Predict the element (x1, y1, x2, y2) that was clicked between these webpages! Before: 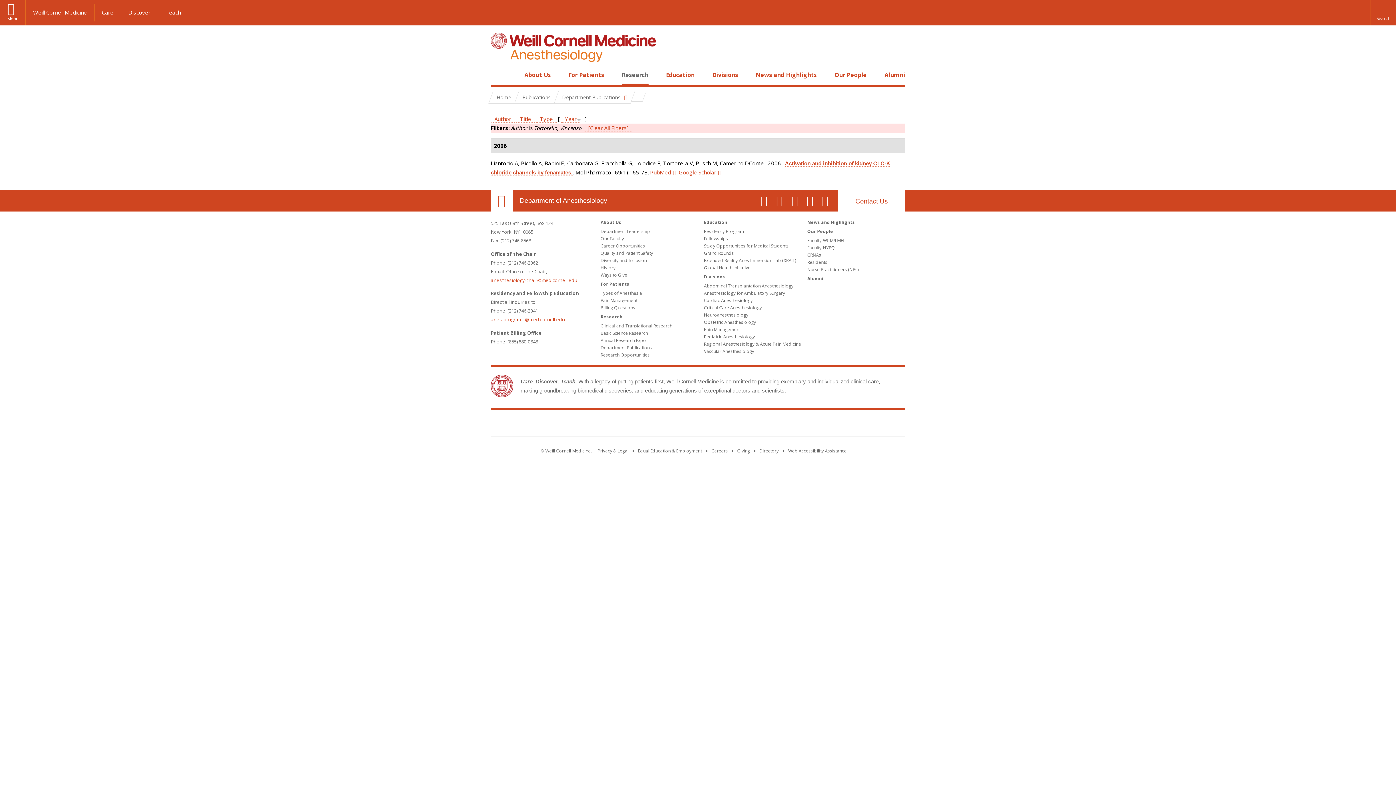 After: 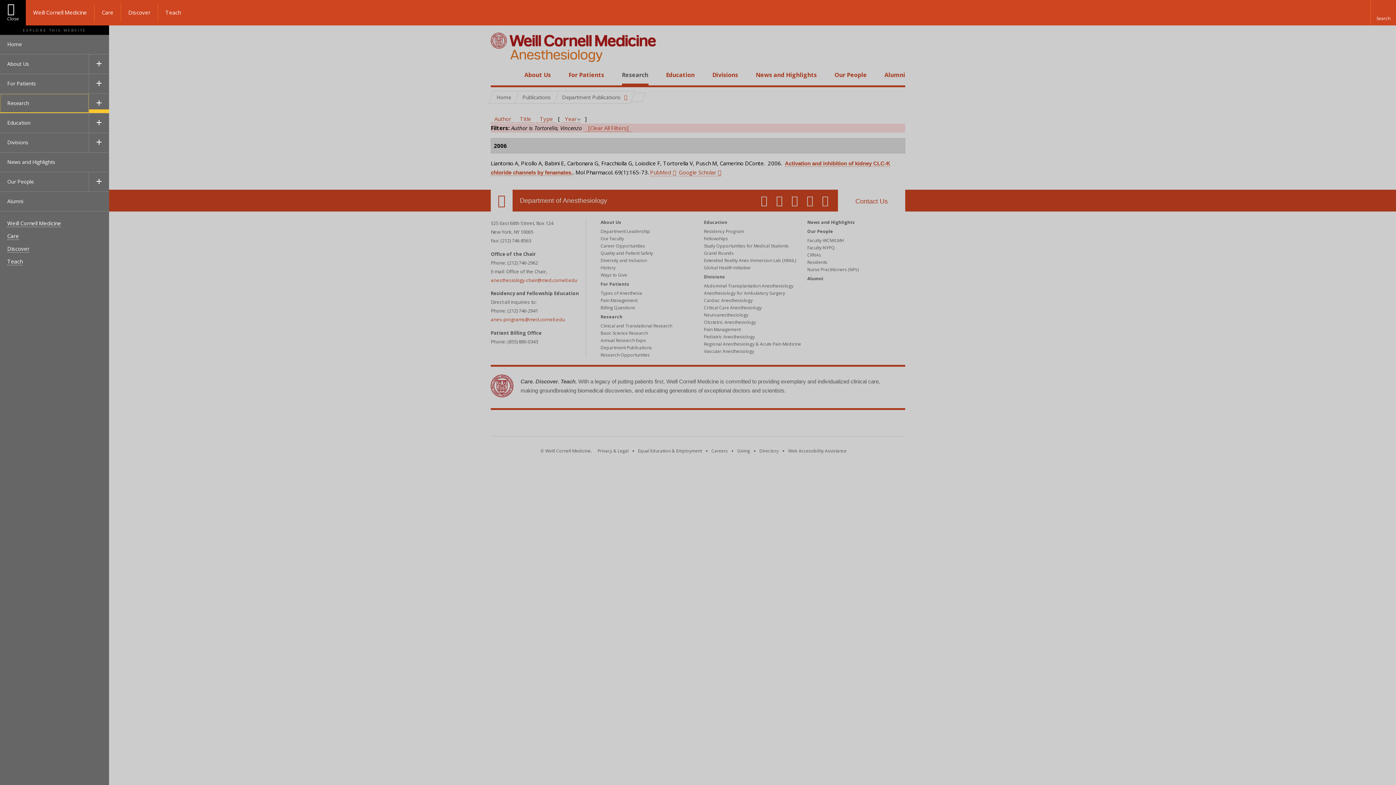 Action: label: Menu bbox: (0, 0, 25, 25)